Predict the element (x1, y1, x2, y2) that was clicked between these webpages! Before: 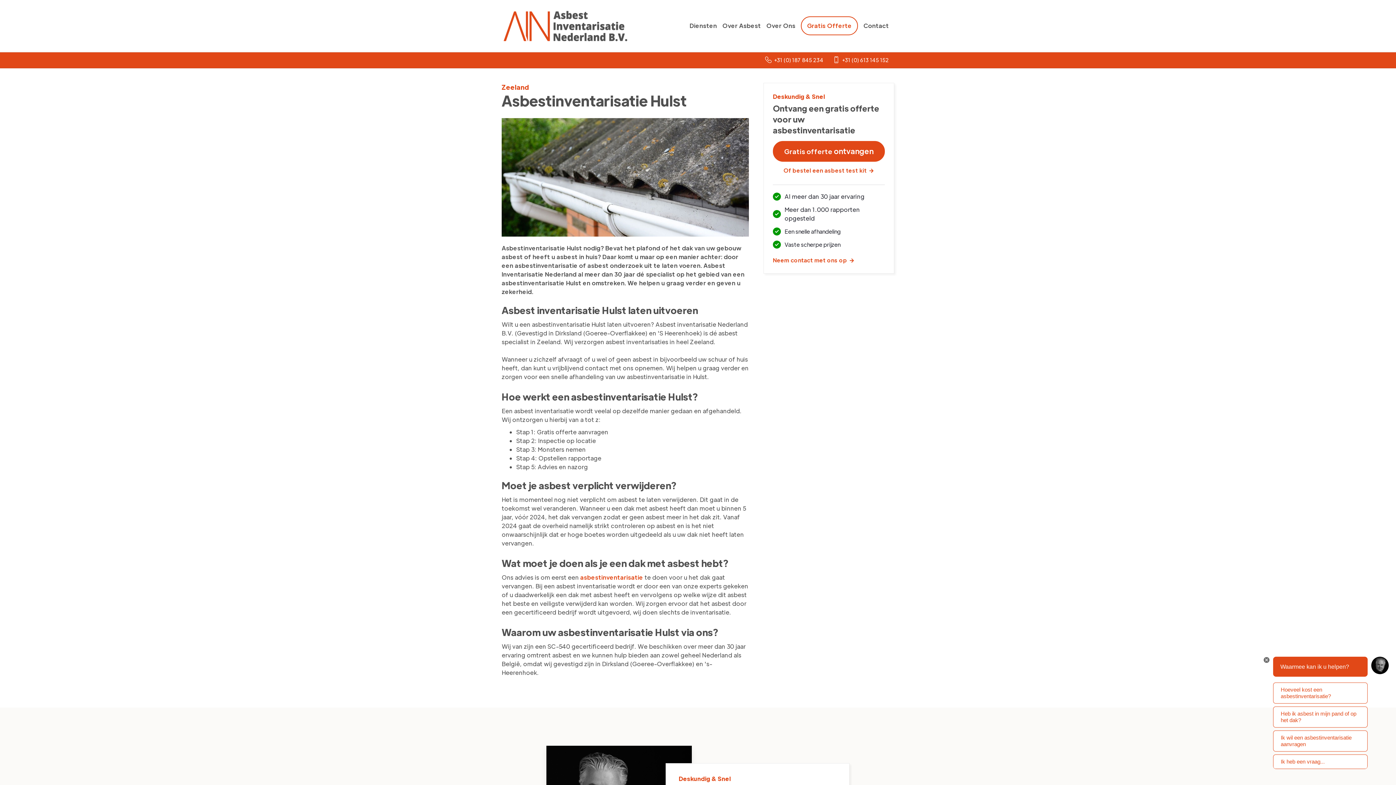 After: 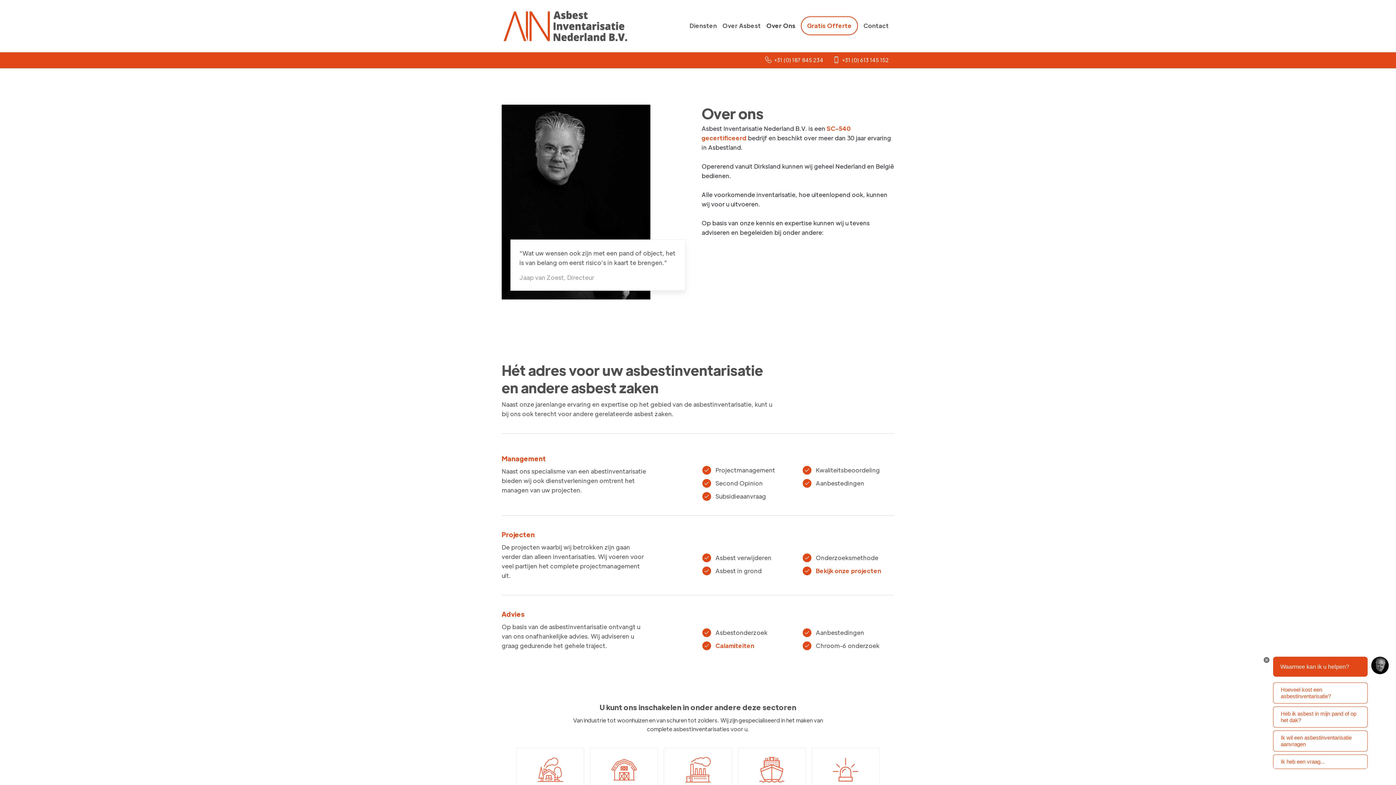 Action: bbox: (766, 21, 795, 30) label: Over Ons